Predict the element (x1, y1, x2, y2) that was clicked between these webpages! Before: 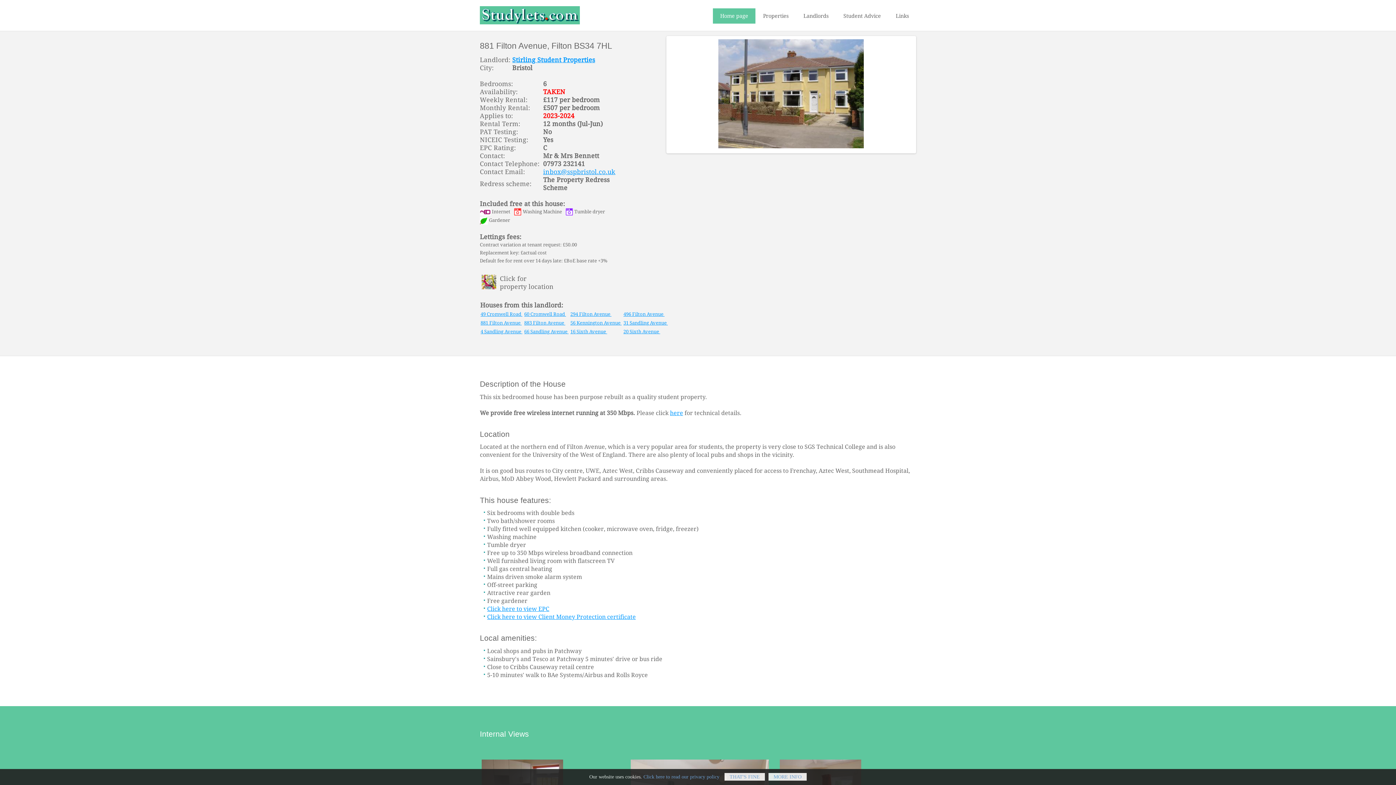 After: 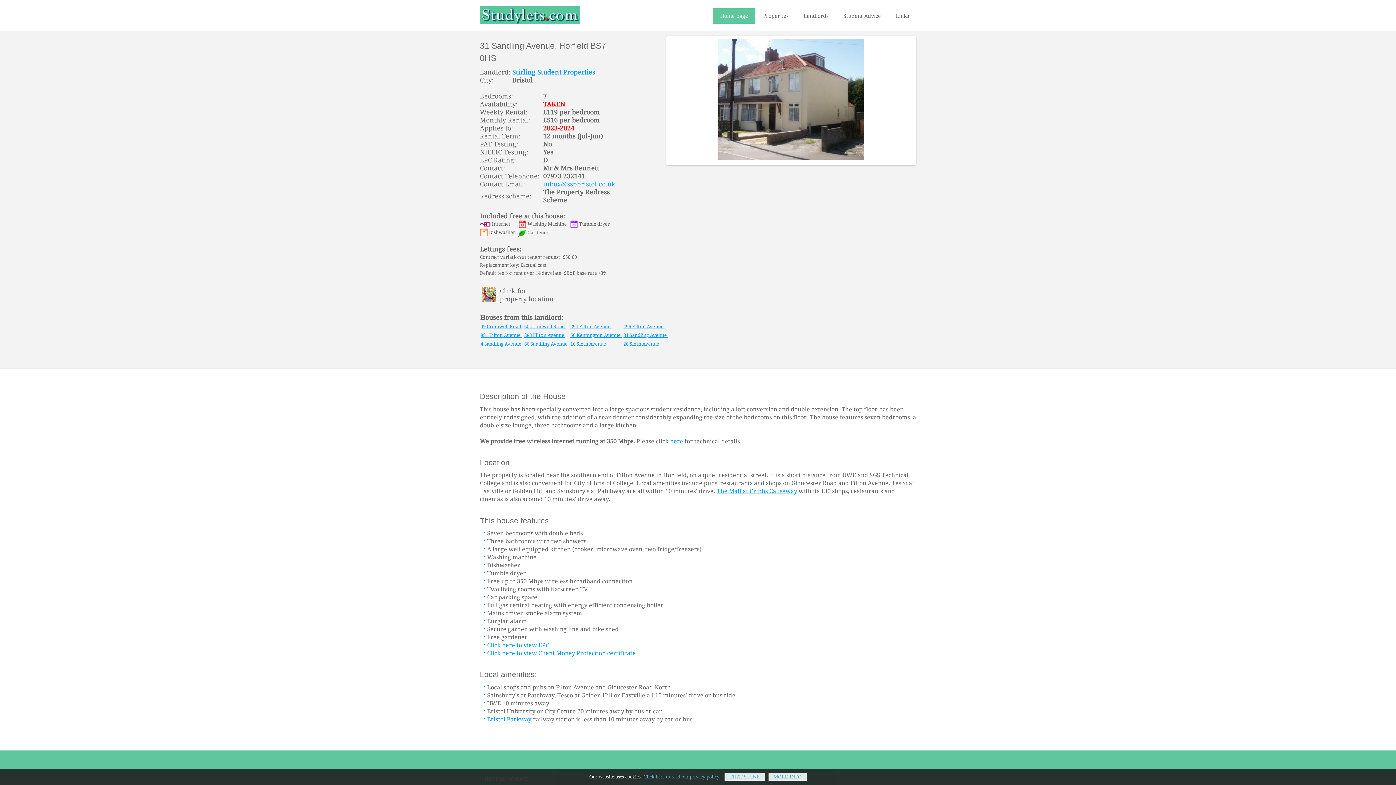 Action: bbox: (623, 320, 668, 325) label: 31 Sandling Avenue 